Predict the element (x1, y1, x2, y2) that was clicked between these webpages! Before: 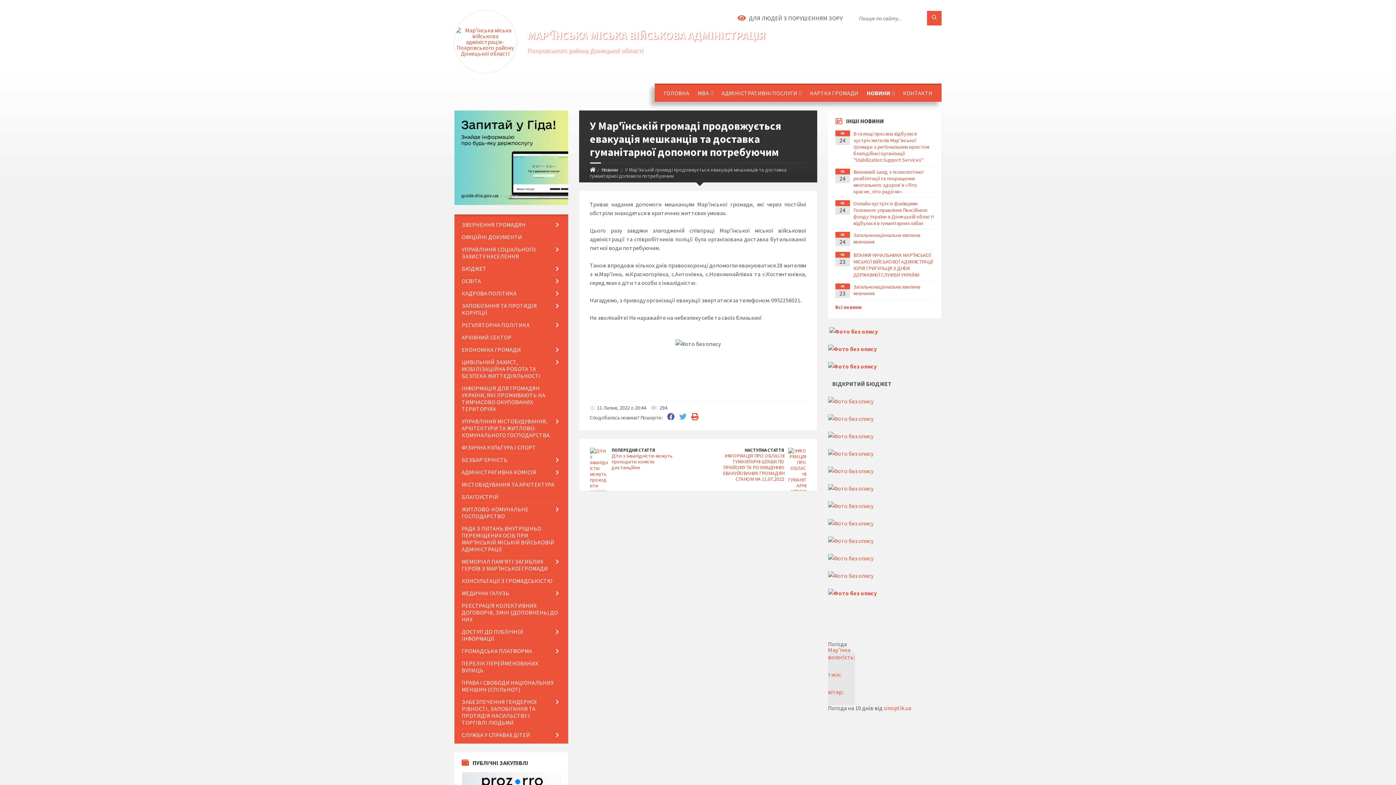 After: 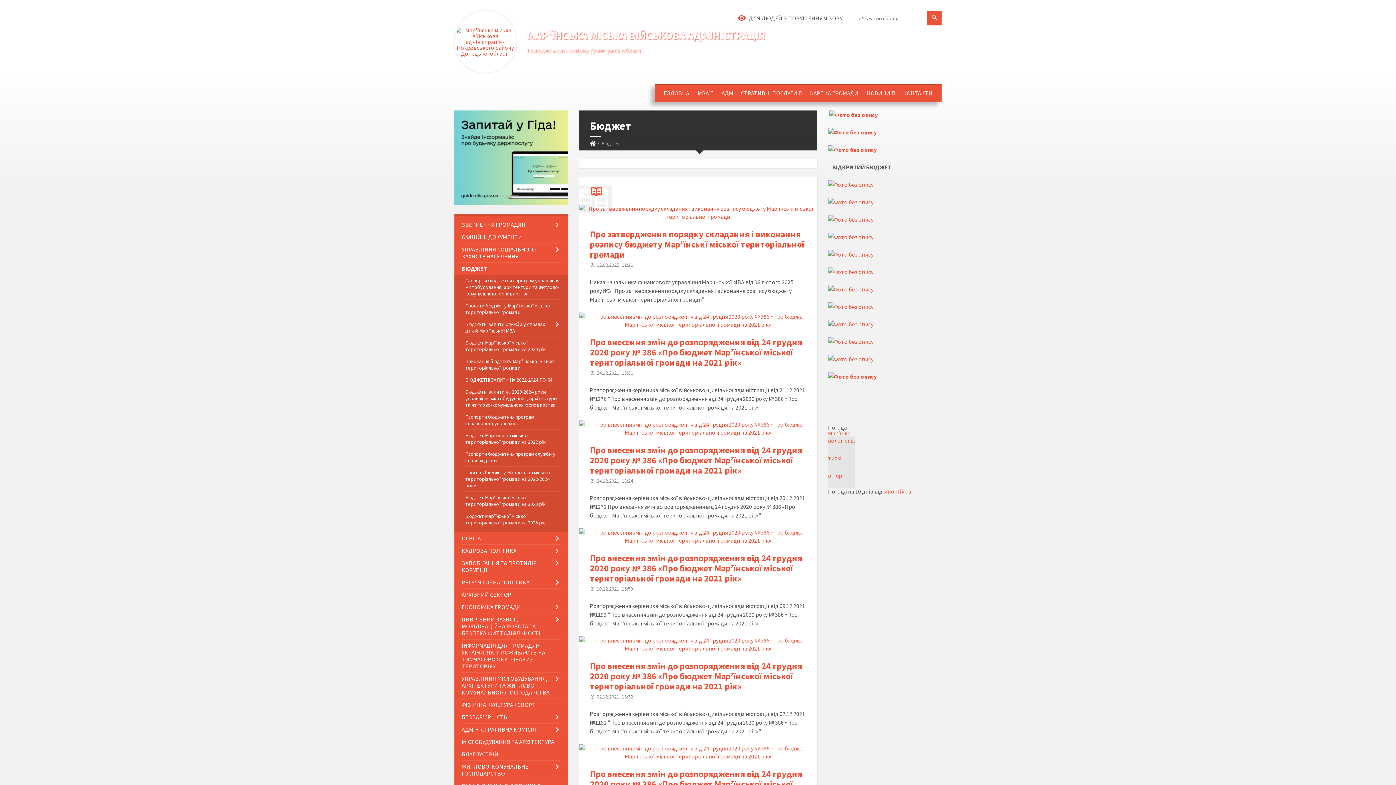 Action: bbox: (461, 263, 560, 275) label: БЮДЖЕТ